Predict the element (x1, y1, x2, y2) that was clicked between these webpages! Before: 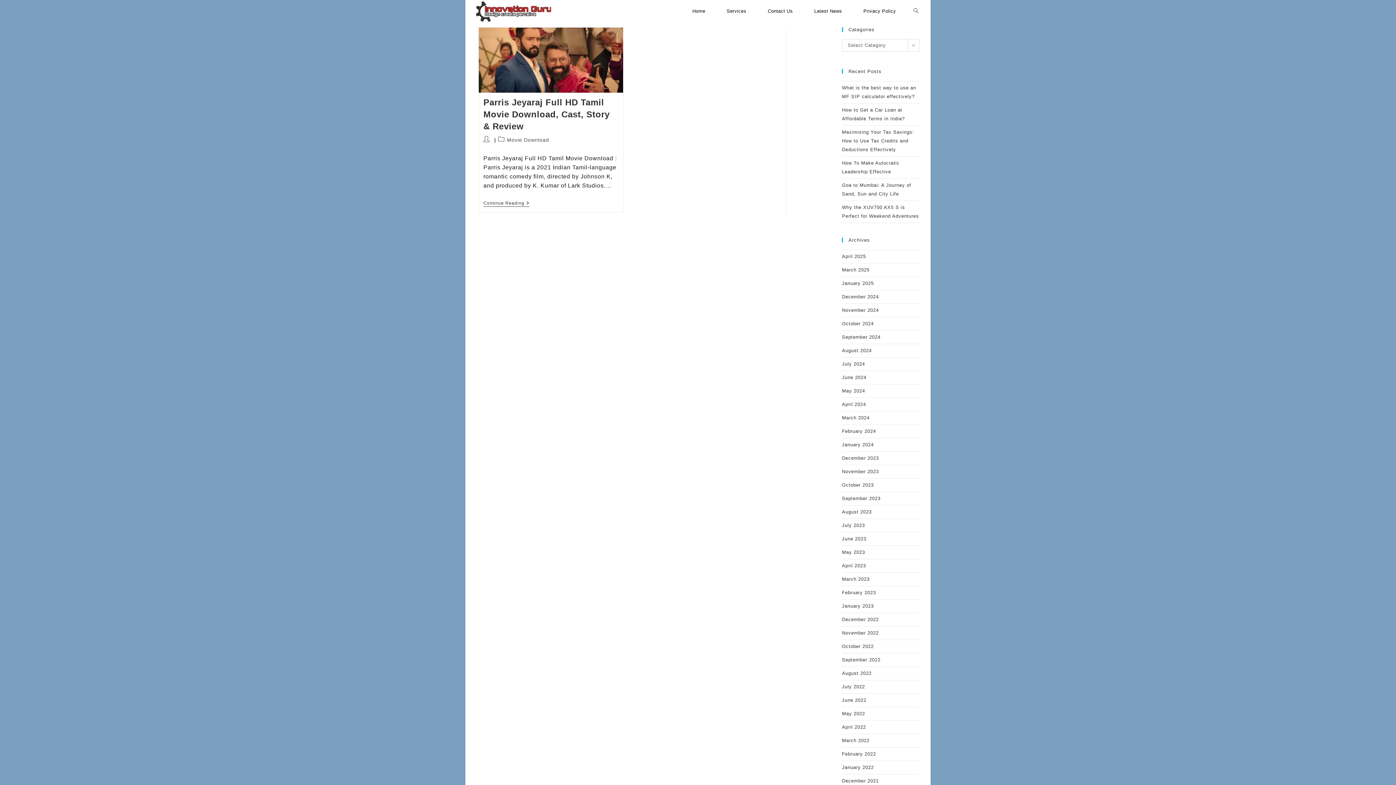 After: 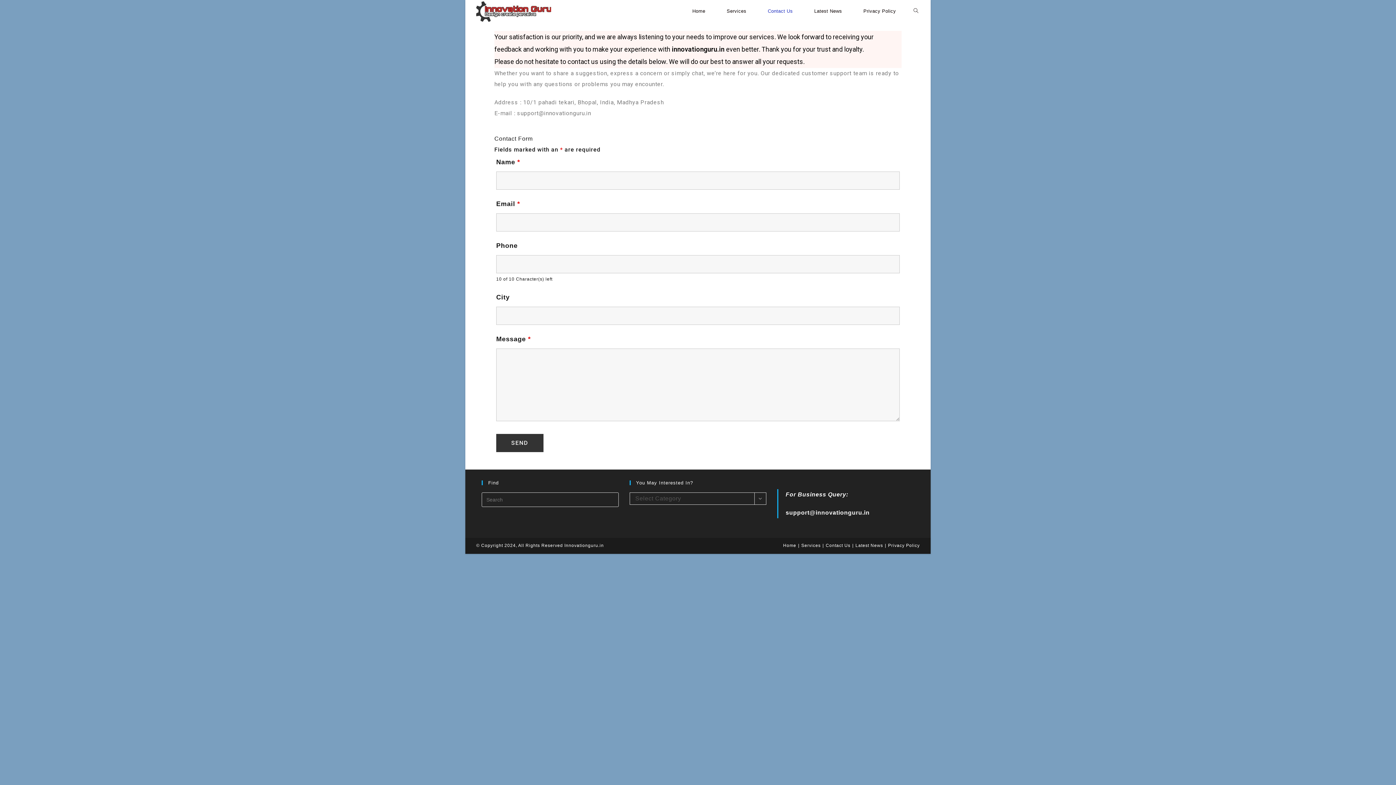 Action: label: Contact Us bbox: (757, 1, 803, 21)